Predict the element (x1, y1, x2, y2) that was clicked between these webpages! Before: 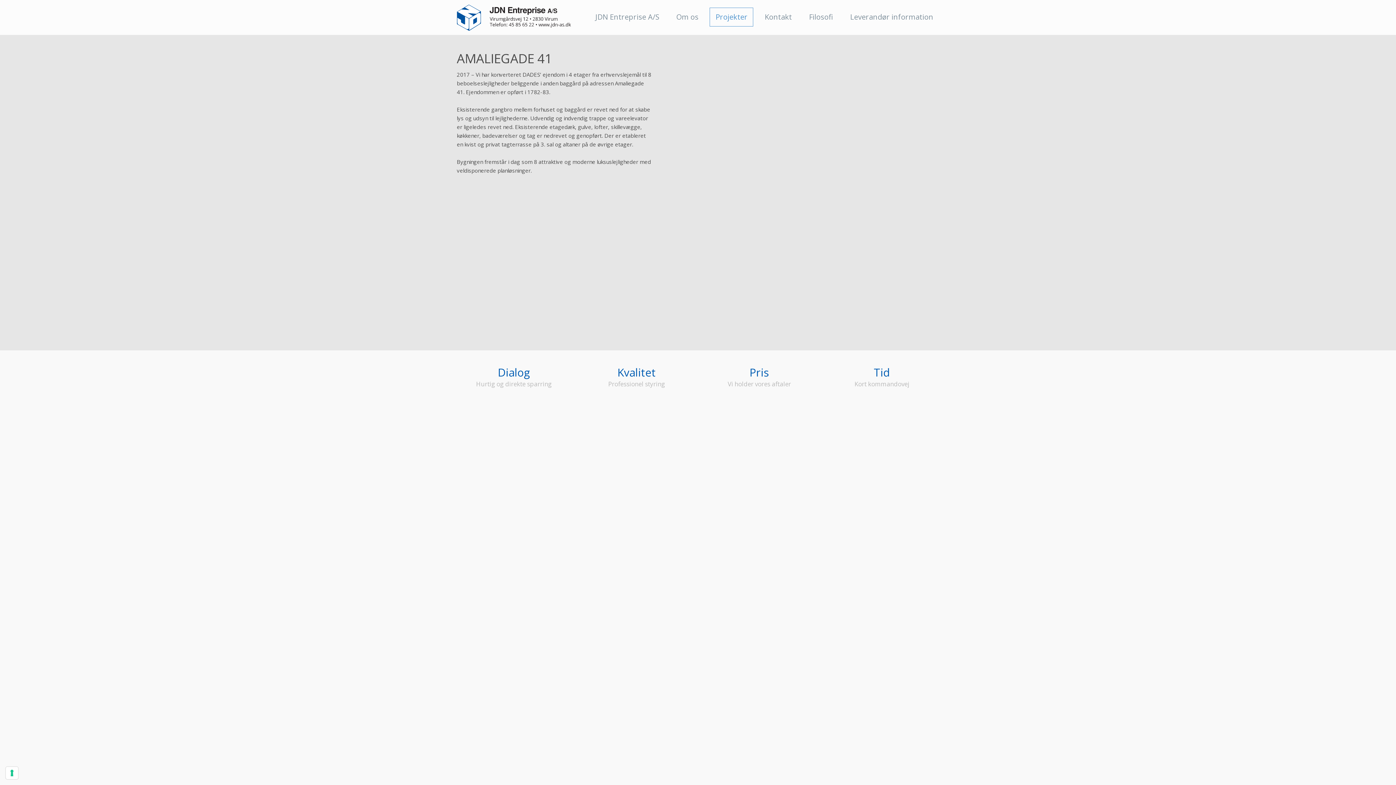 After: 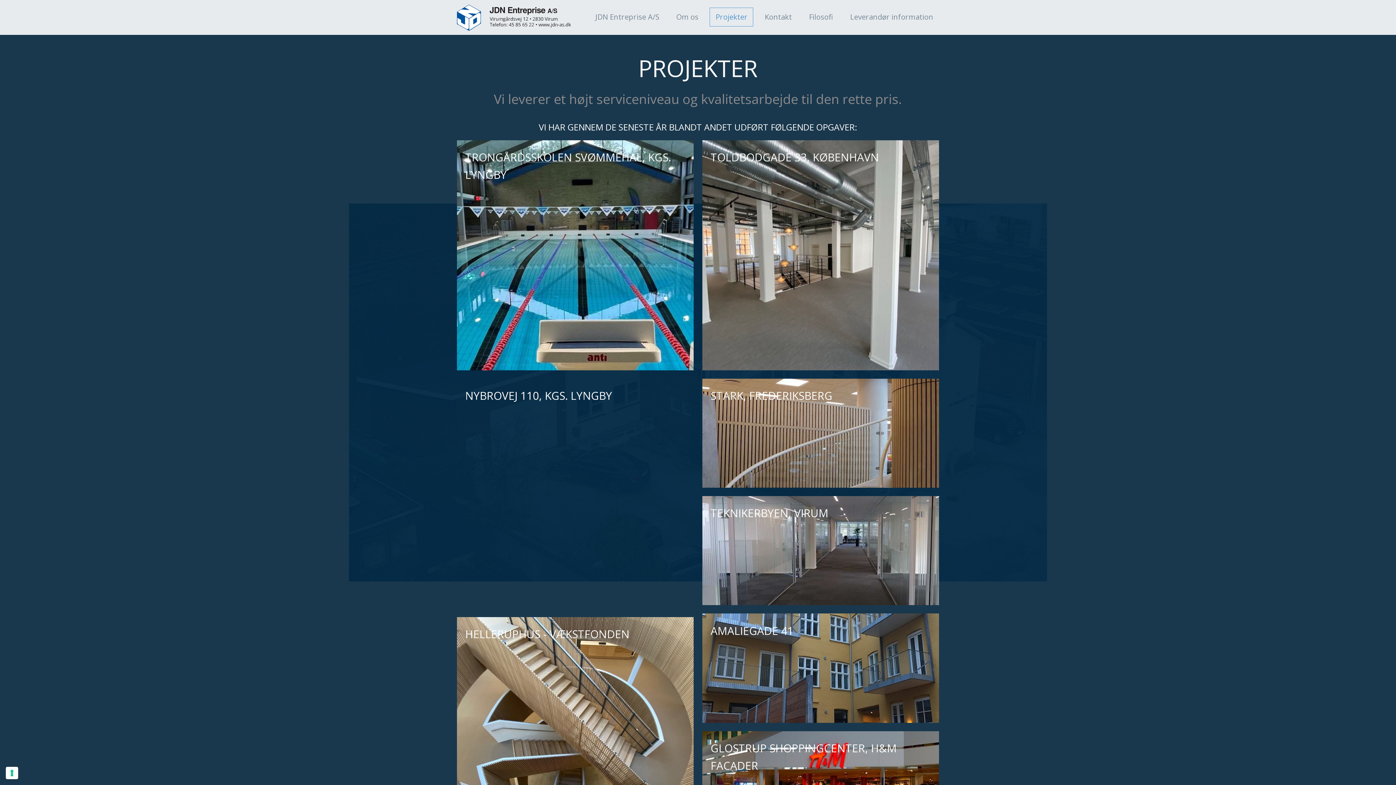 Action: label: Projekter bbox: (709, 7, 753, 26)